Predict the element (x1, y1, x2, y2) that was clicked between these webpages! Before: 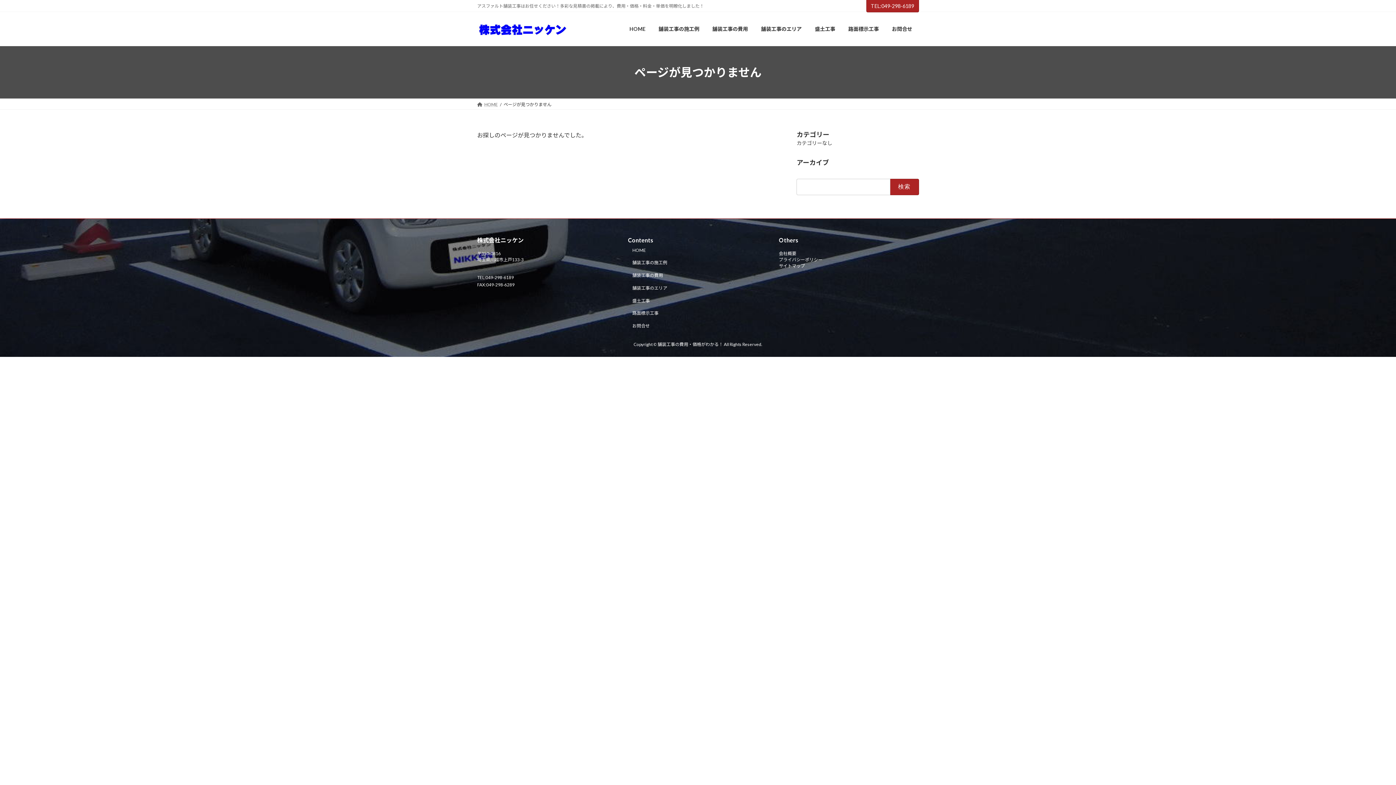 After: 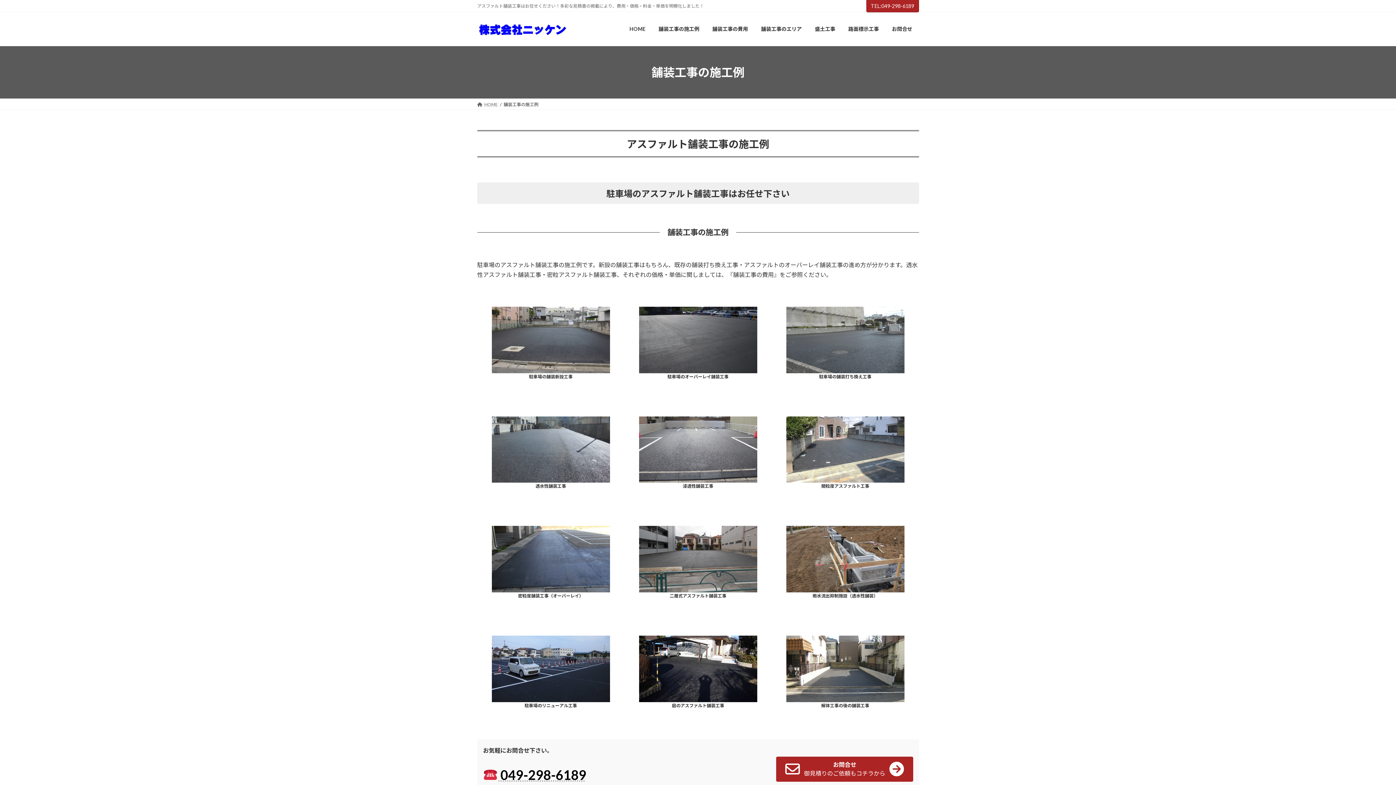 Action: bbox: (628, 256, 768, 269) label: 舗装工事の施工例